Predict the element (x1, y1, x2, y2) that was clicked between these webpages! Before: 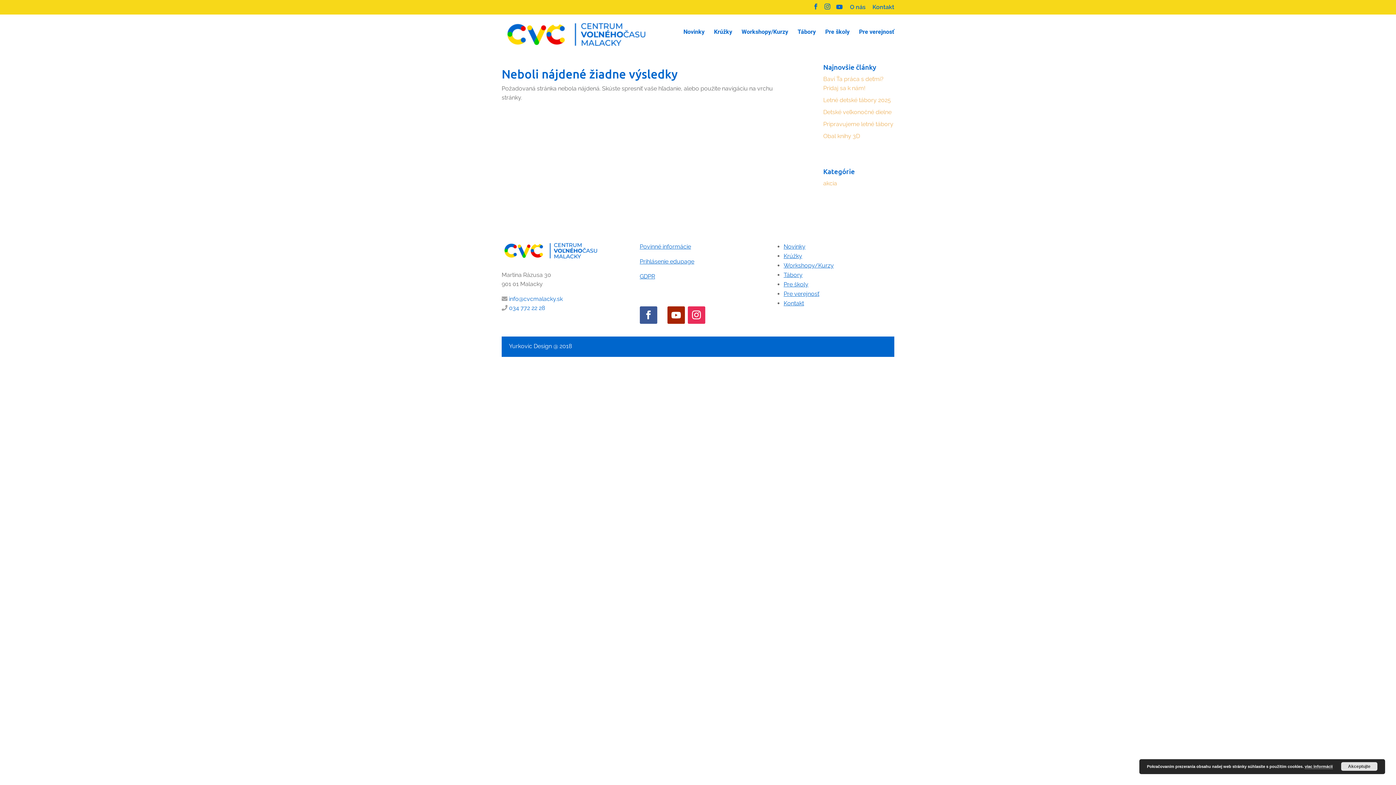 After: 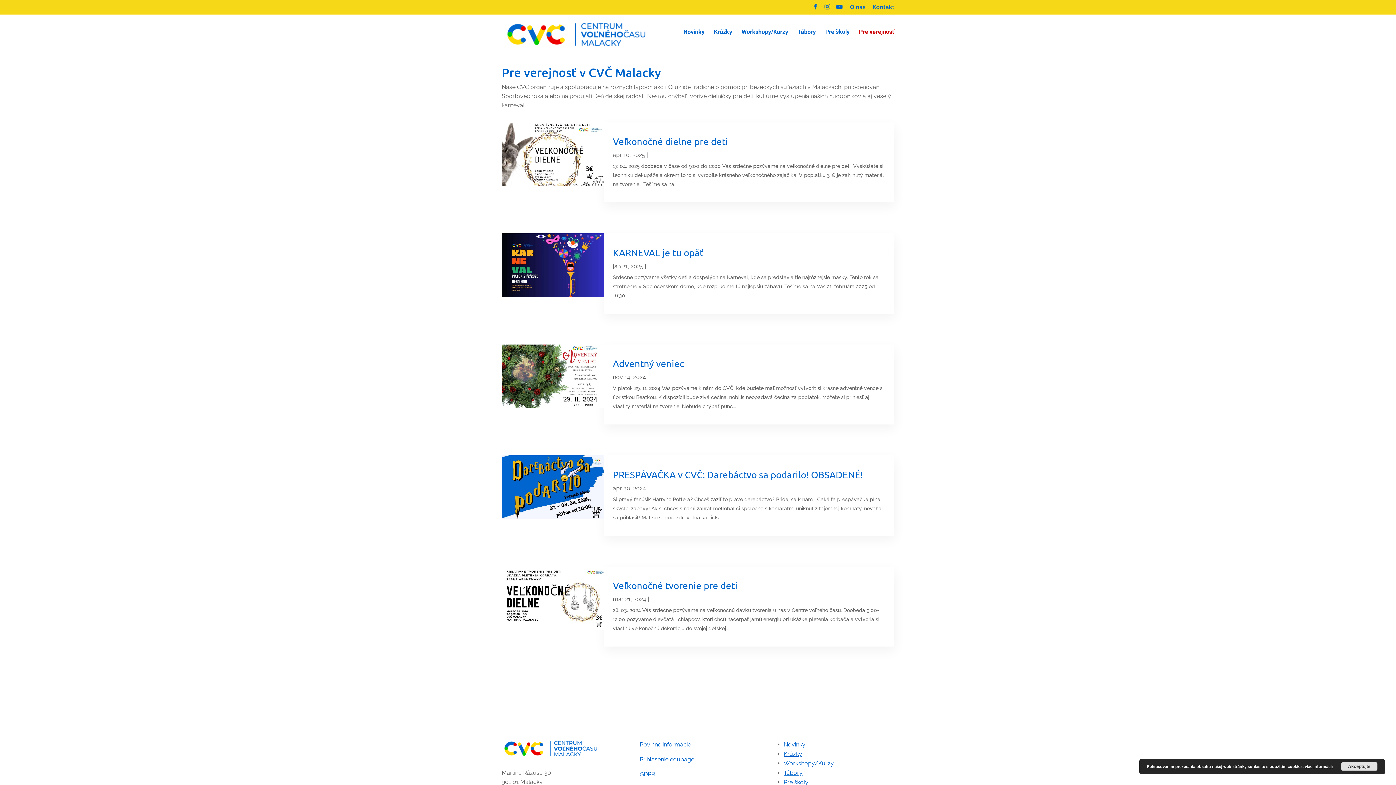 Action: label: Pre verejnosť bbox: (859, 29, 894, 49)